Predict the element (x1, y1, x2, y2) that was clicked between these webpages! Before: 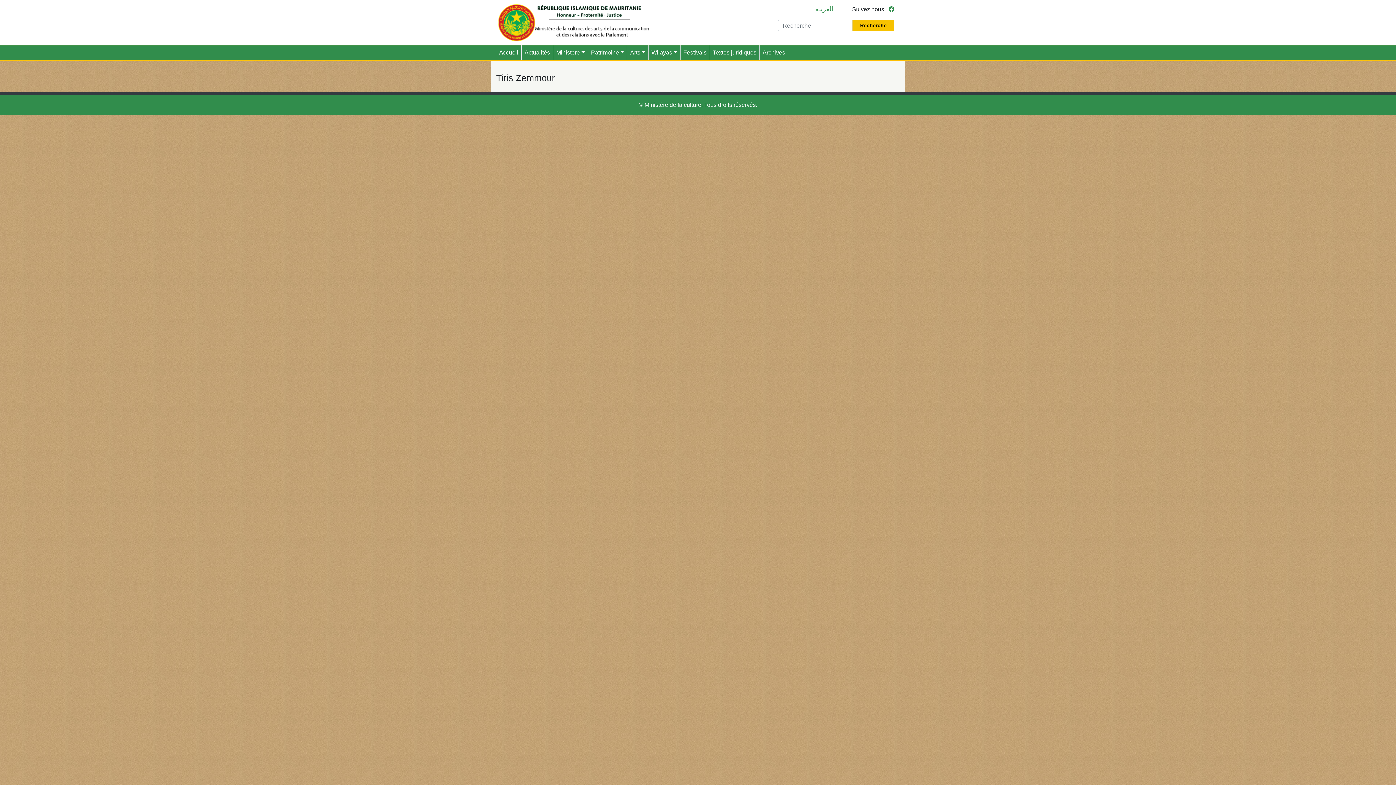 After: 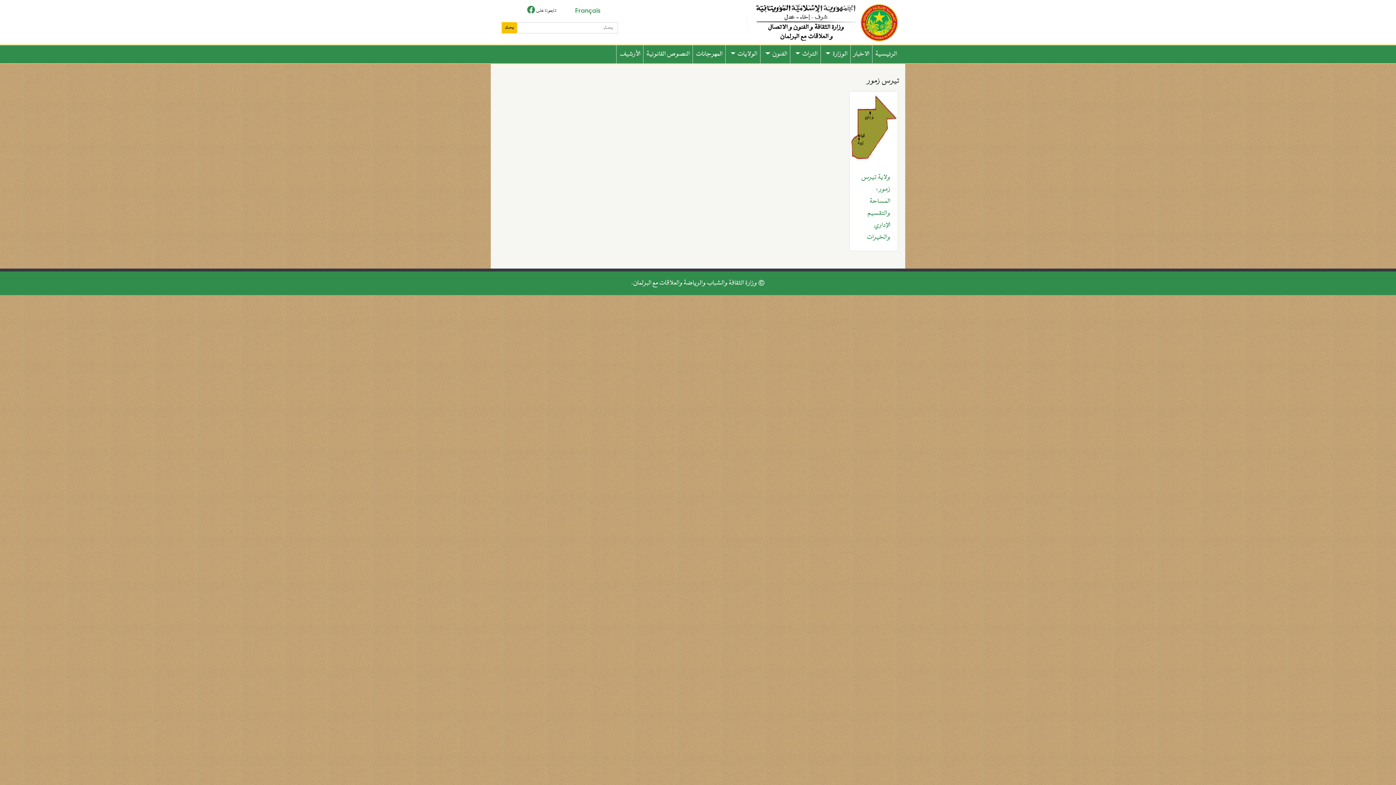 Action: bbox: (815, 5, 833, 12) label: العربية